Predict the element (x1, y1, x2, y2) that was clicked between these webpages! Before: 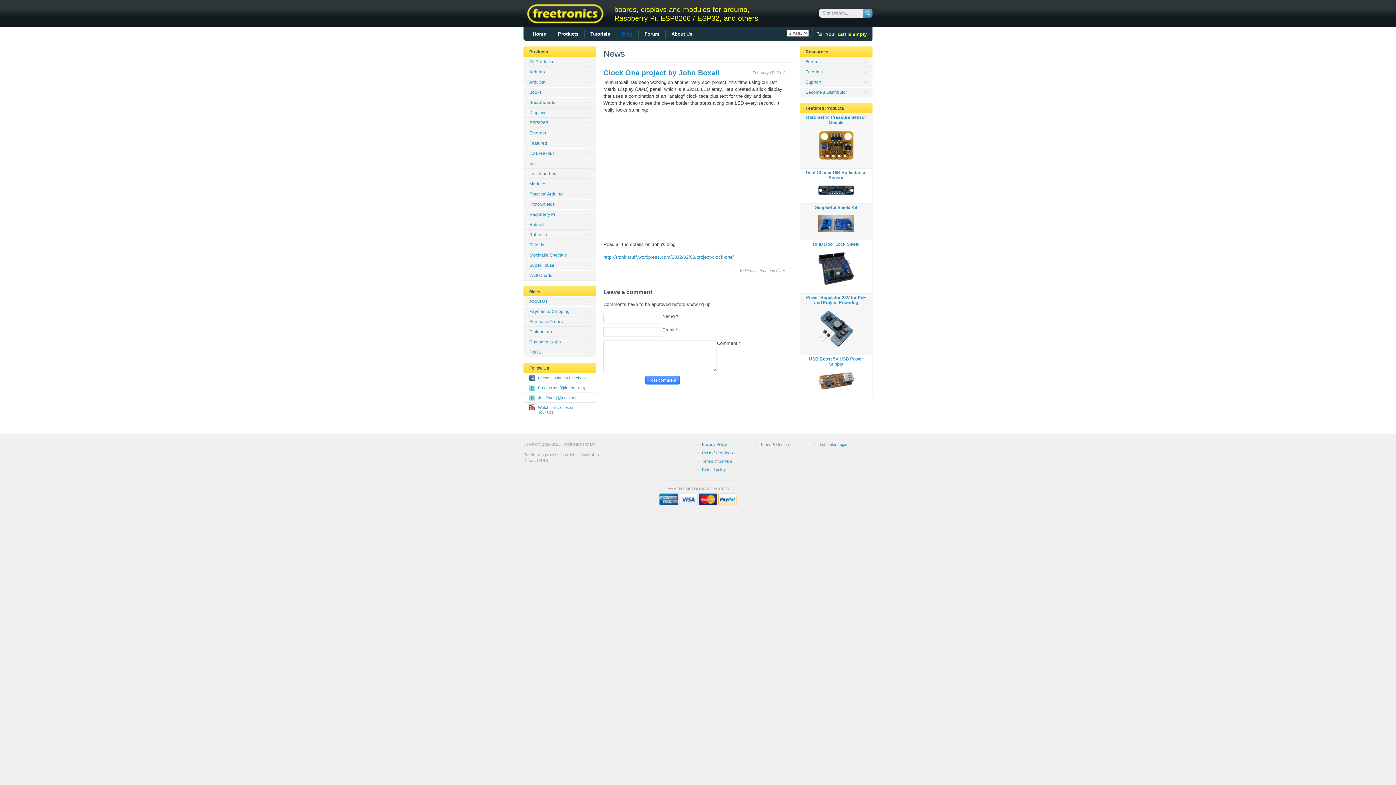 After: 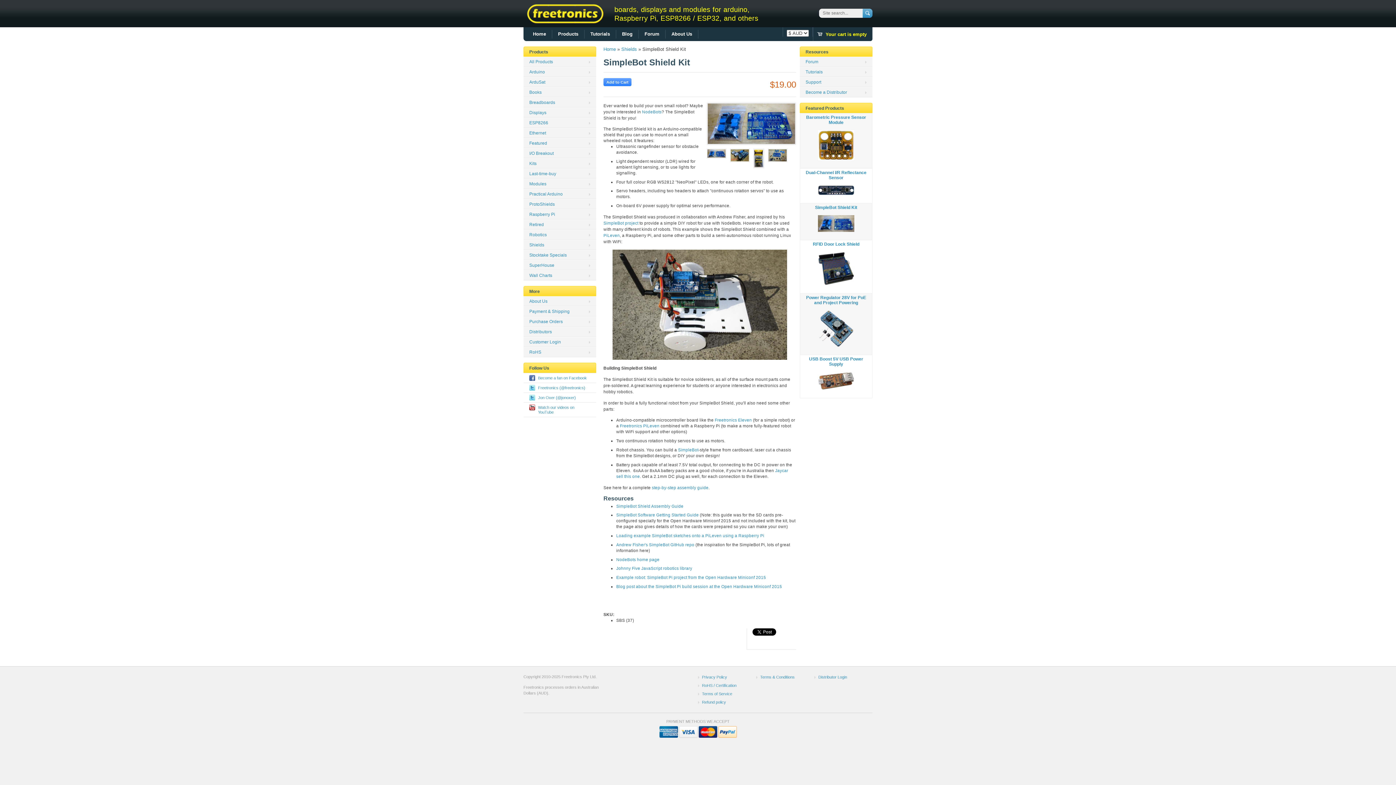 Action: bbox: (818, 228, 854, 233)